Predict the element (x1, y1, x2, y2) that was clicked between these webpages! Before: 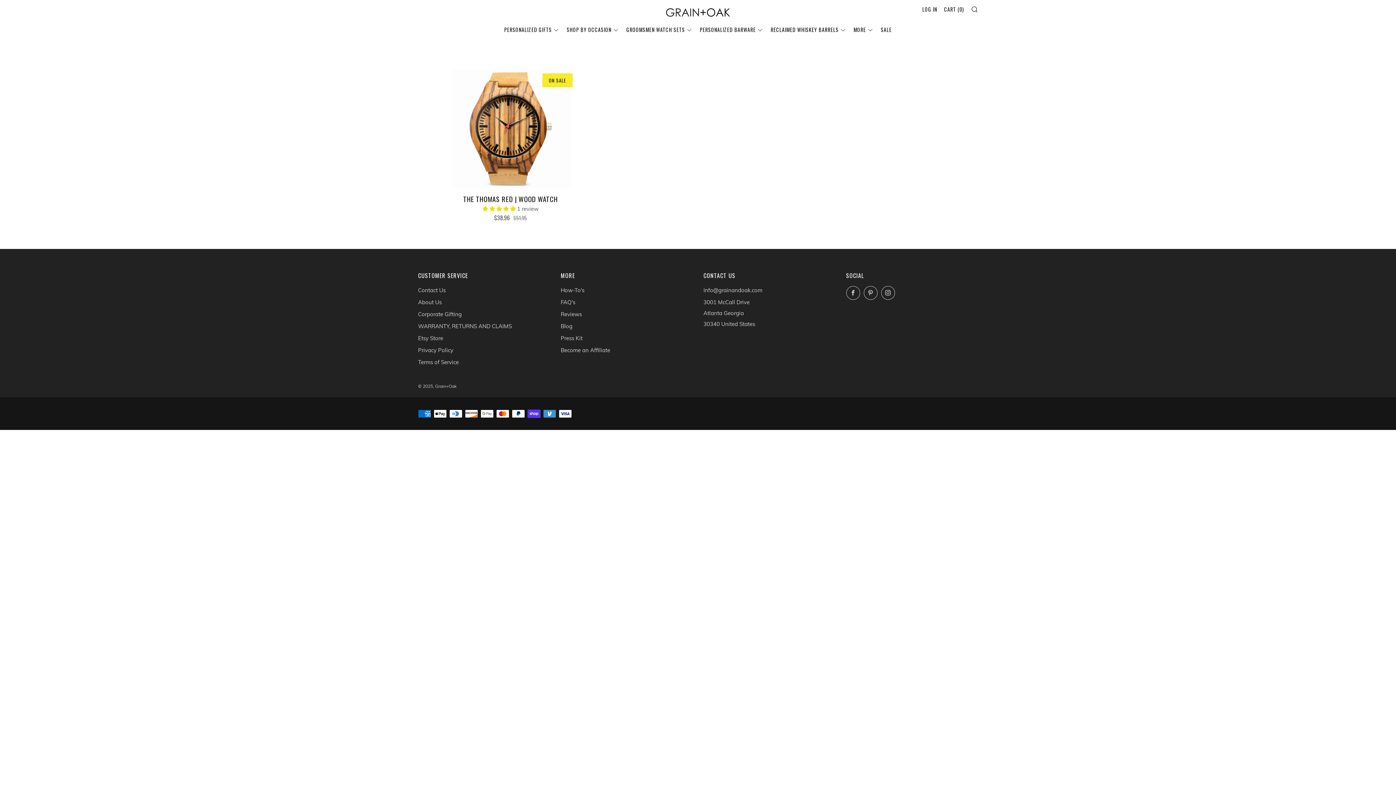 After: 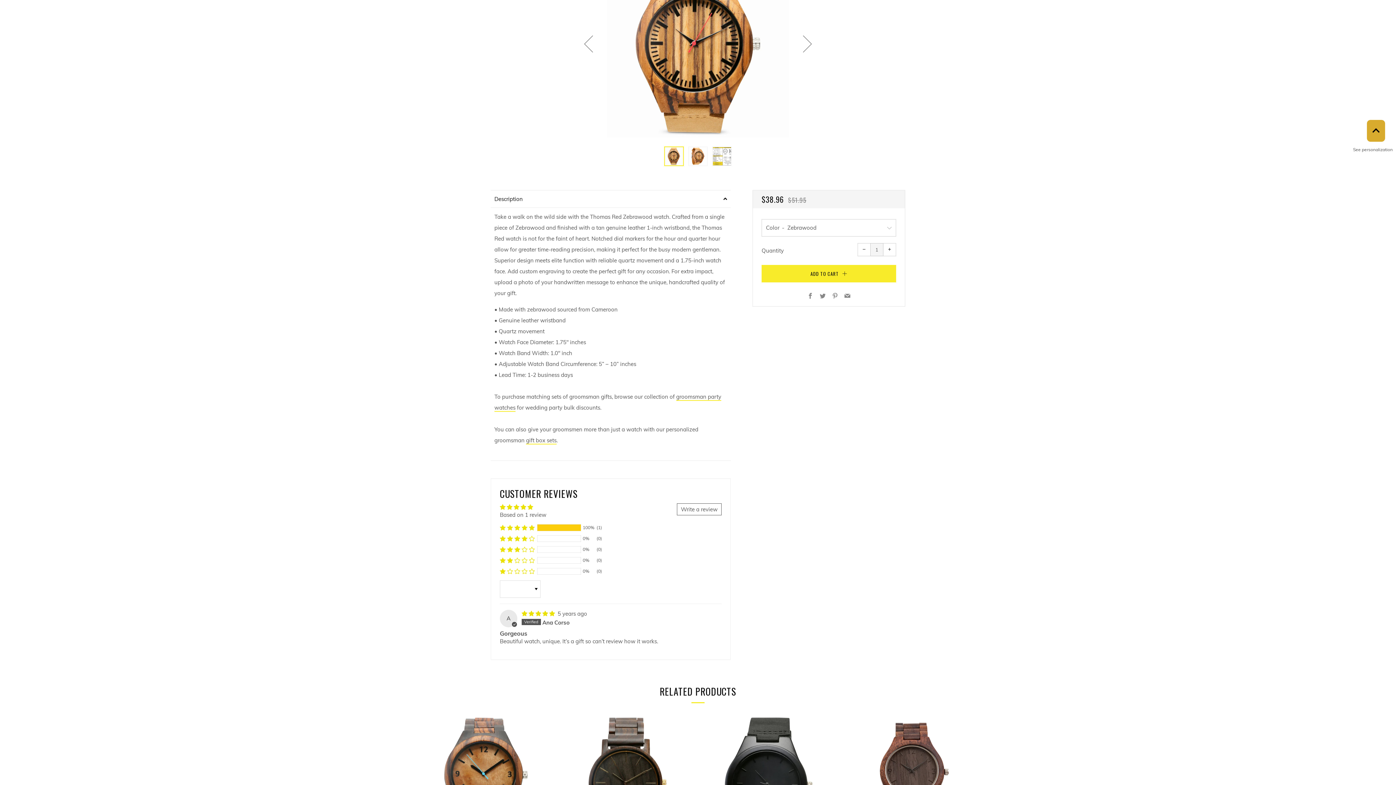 Action: bbox: (450, 192, 570, 233) label: THE THOMAS RED | WOOD WATCH
 1 review

$38.96 $51.95